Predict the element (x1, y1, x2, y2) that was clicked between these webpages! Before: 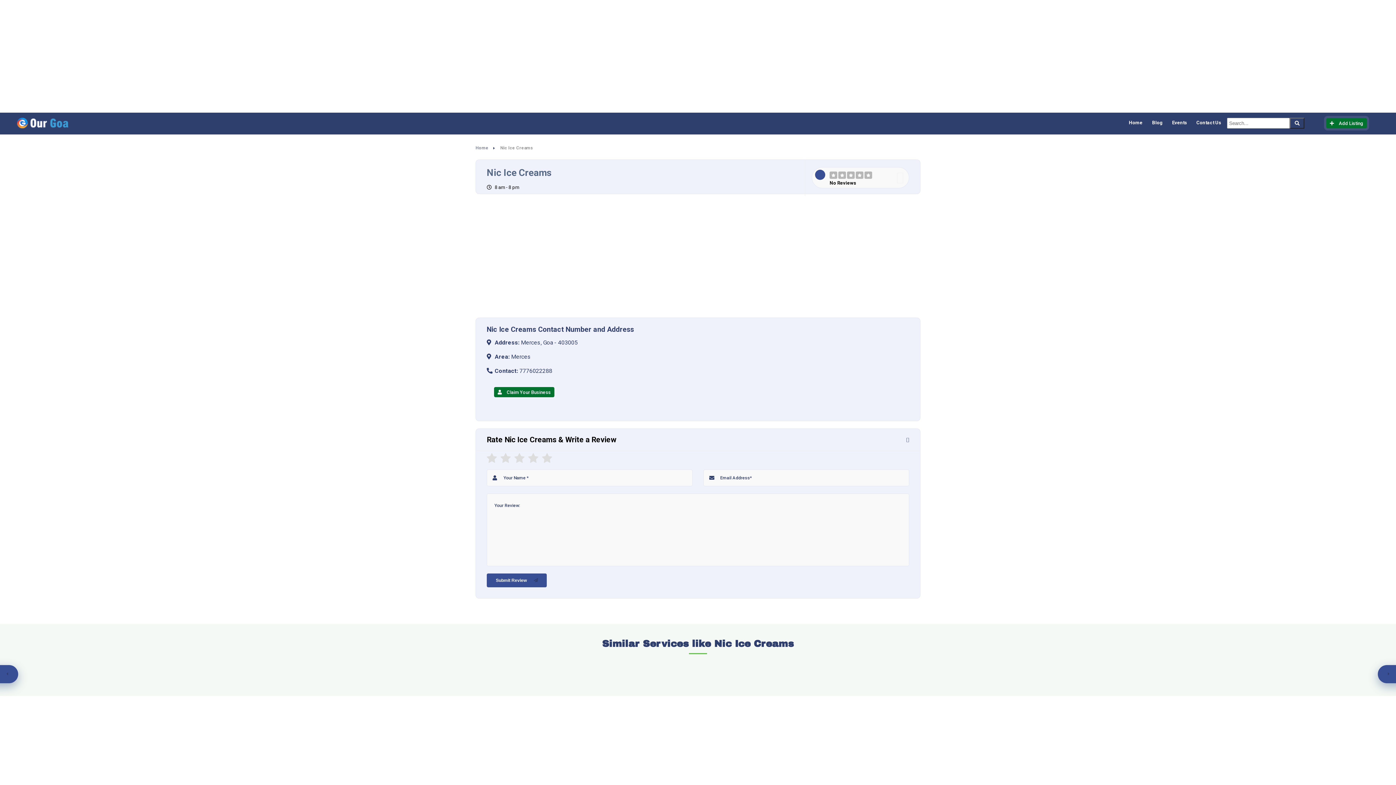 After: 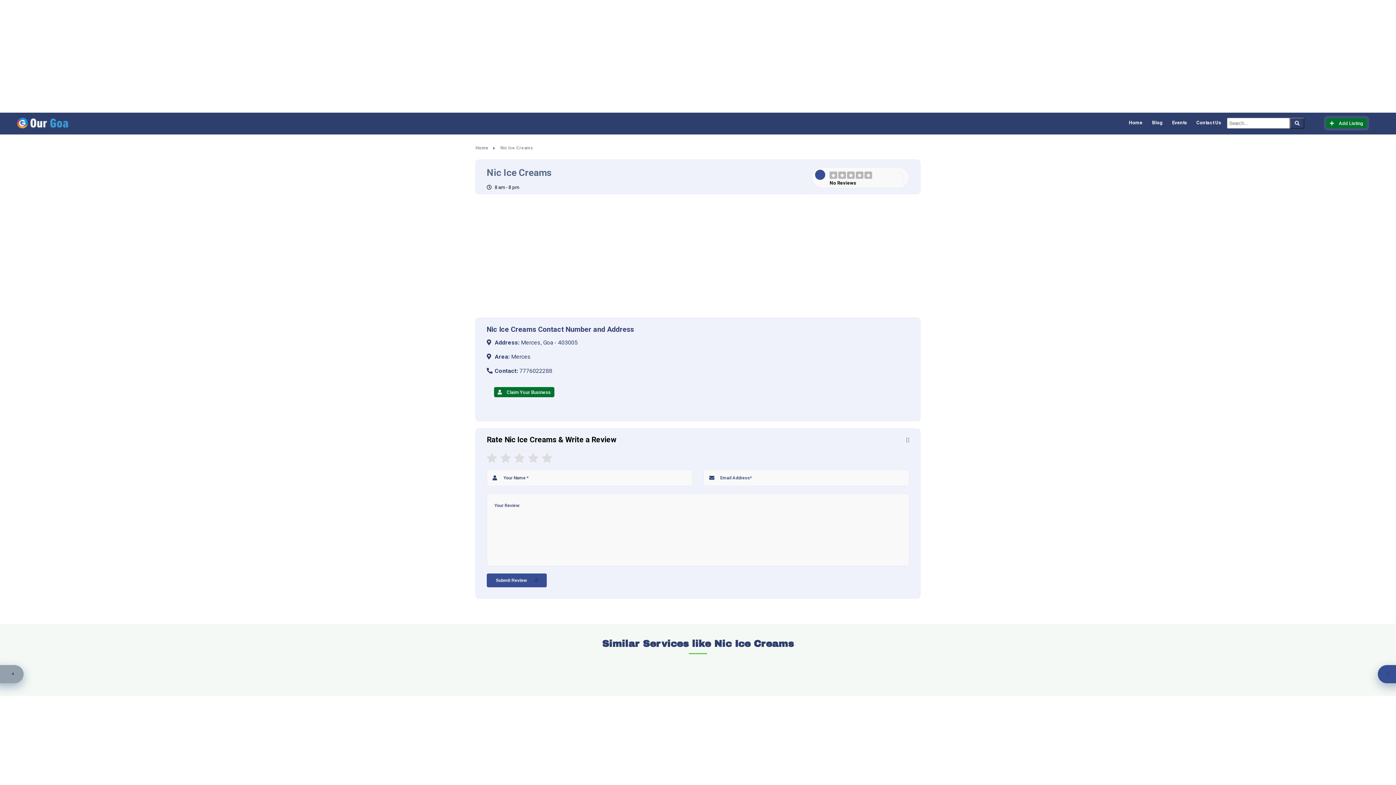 Action: label: Previous slide bbox: (-10, 665, 18, 683)